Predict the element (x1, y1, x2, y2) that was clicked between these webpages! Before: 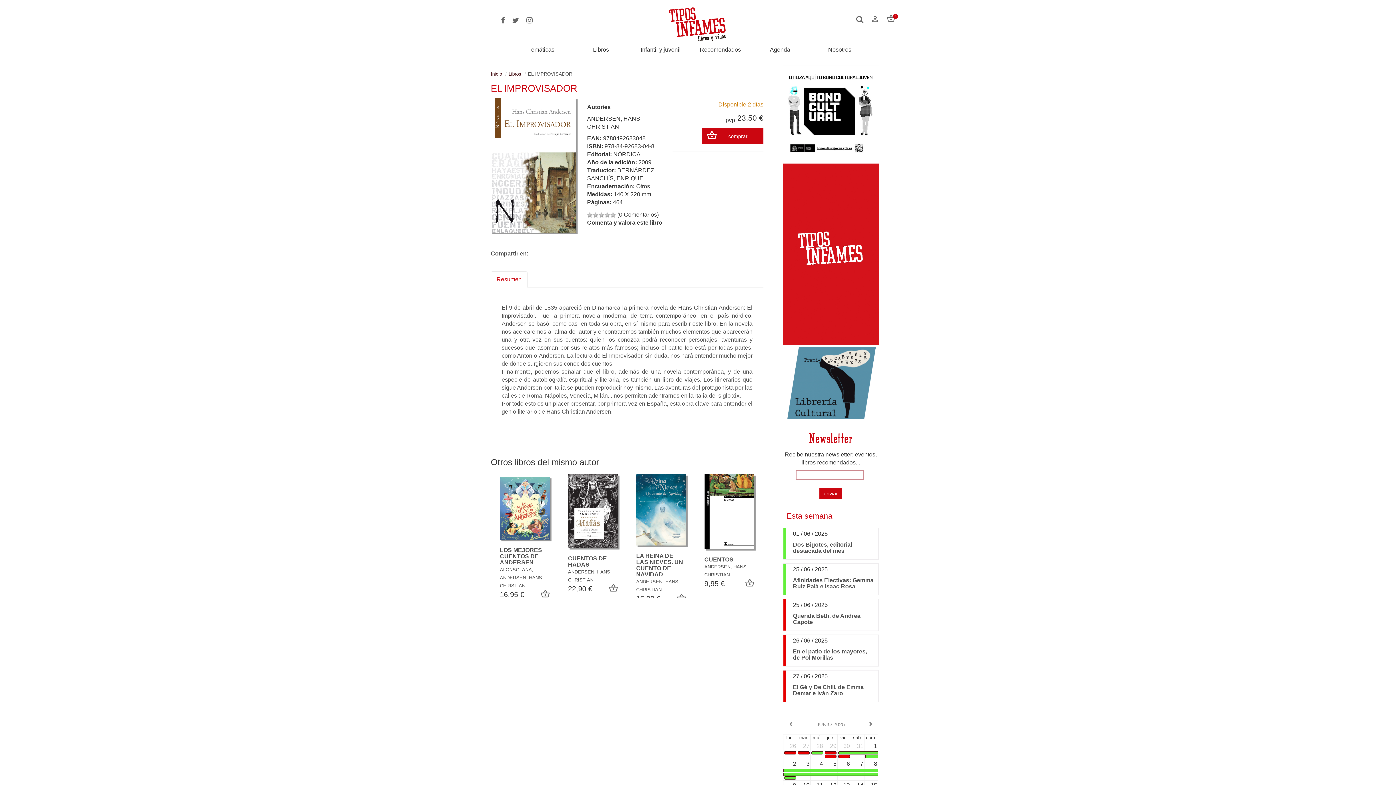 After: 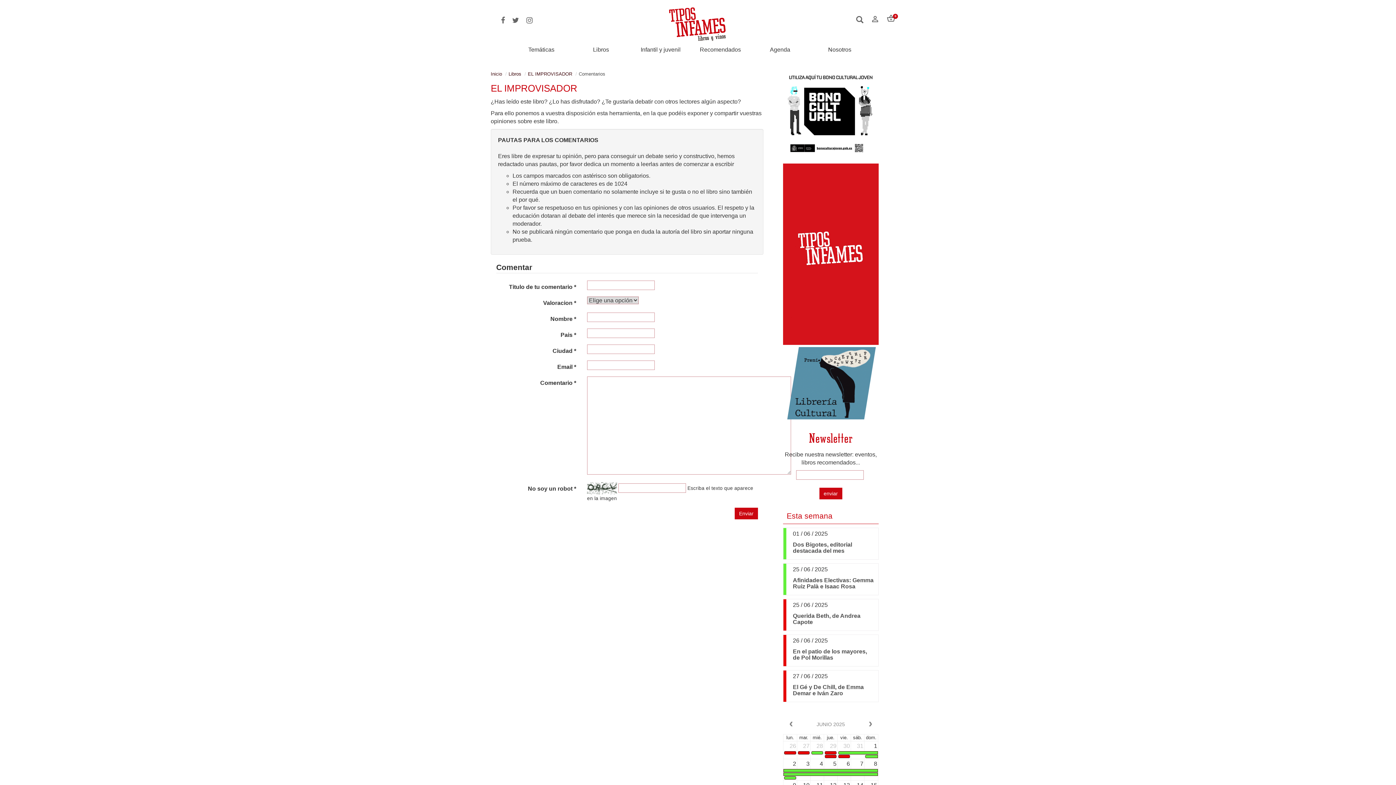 Action: bbox: (587, 219, 662, 225) label: Comenta y valora este libro